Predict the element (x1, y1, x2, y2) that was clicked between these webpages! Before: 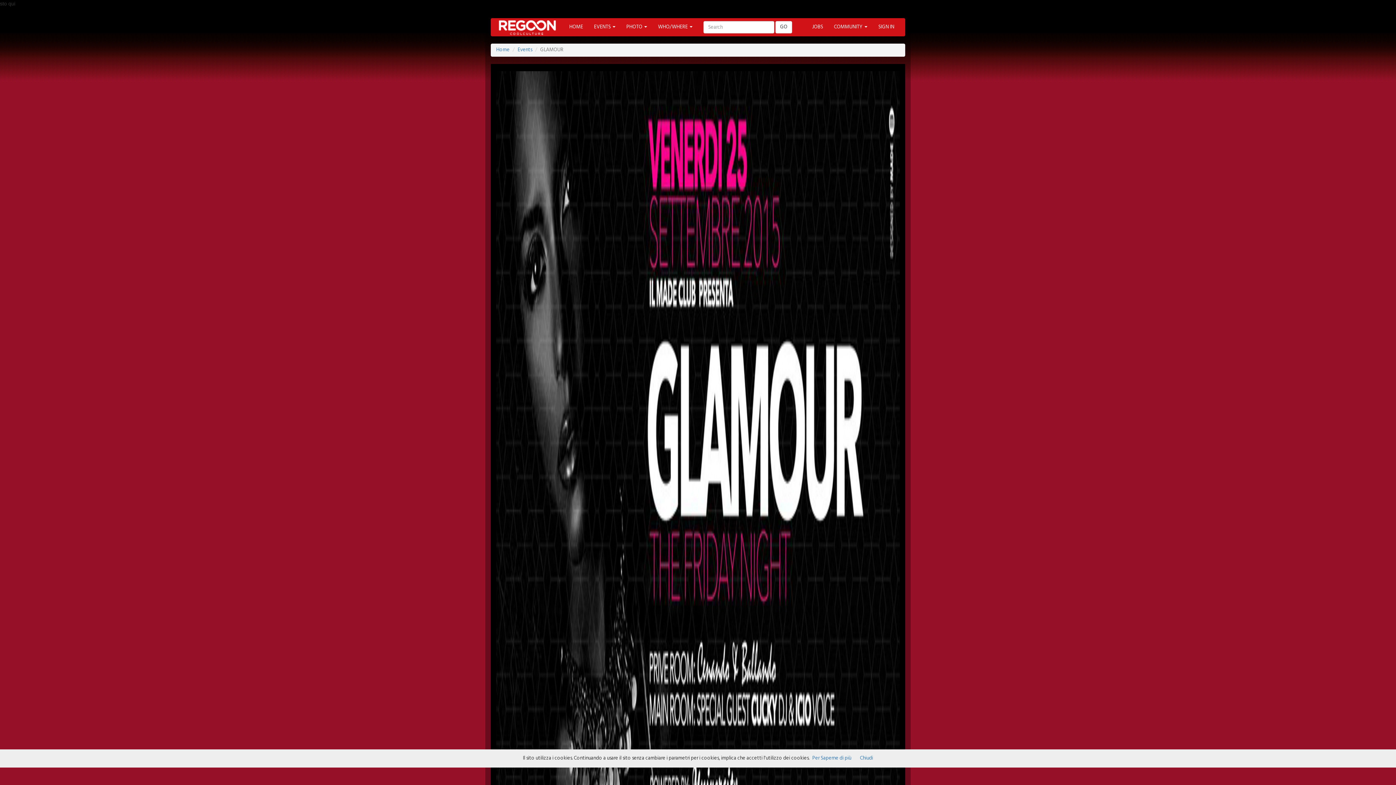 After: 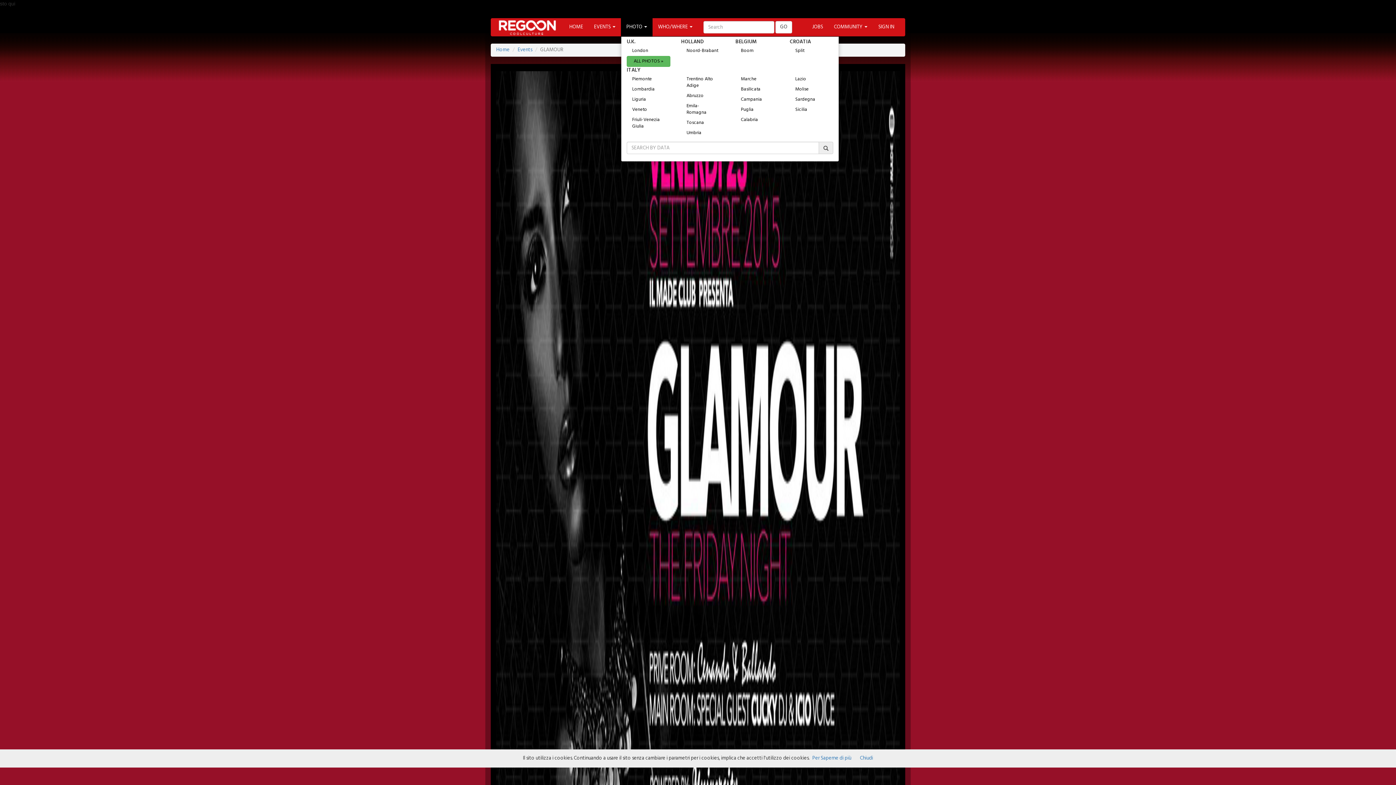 Action: bbox: (621, 18, 652, 36) label: PHOTO 